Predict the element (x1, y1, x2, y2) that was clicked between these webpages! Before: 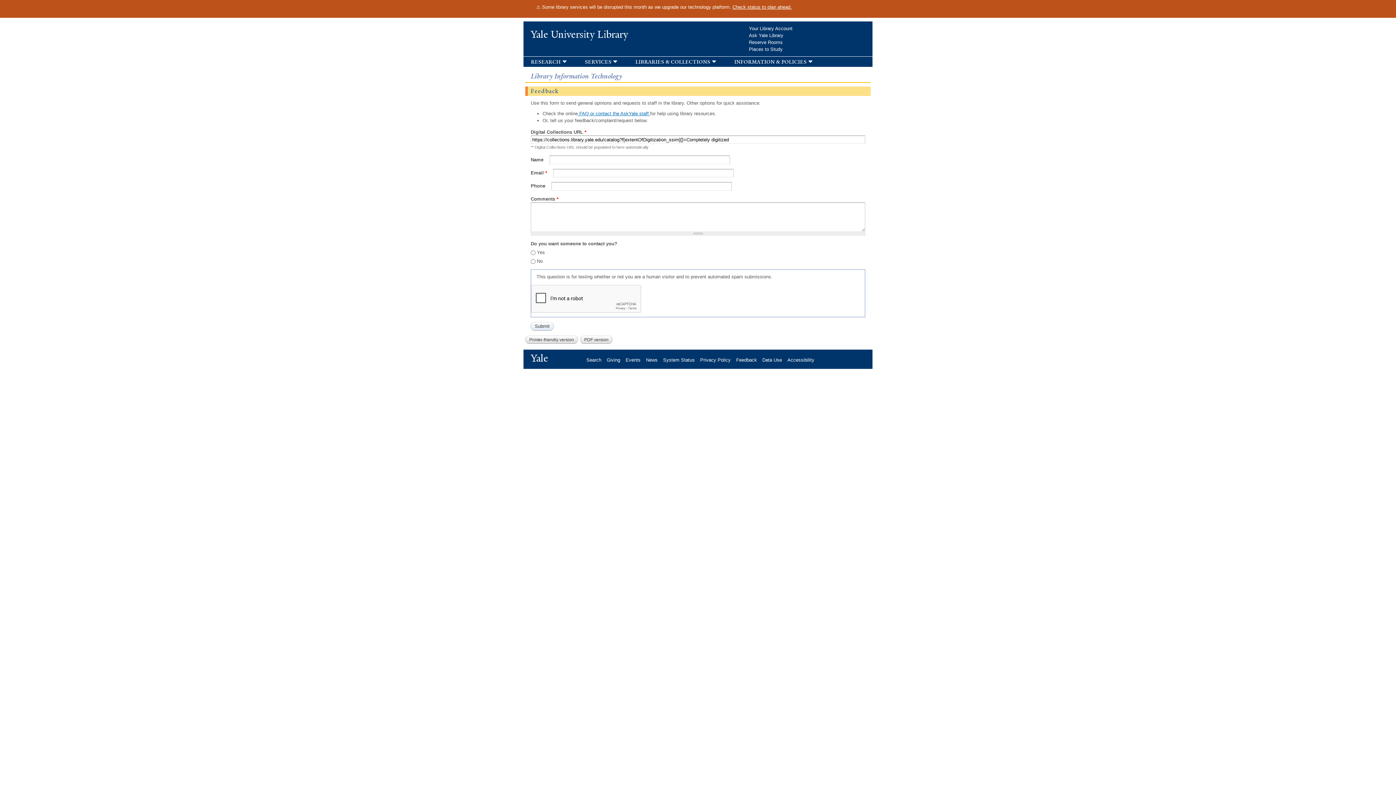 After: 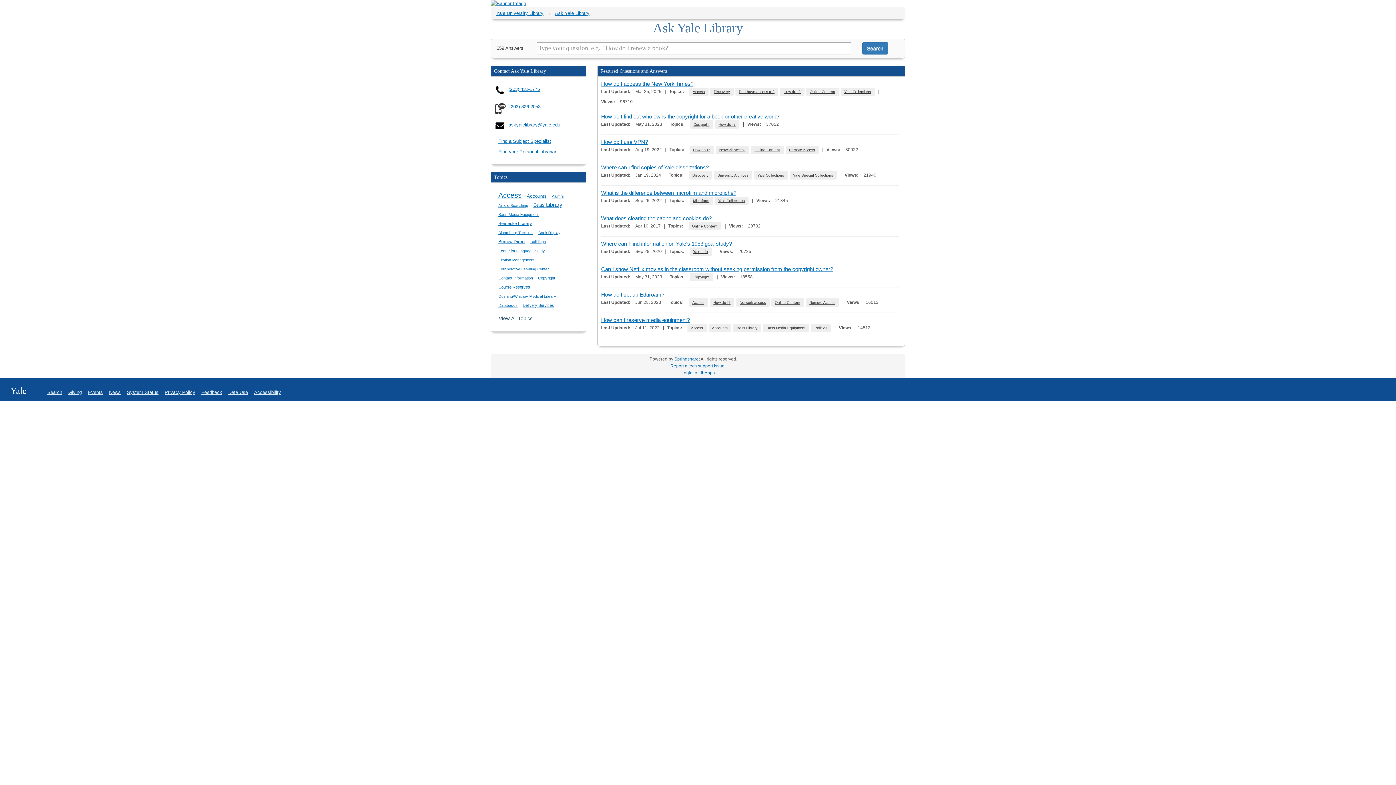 Action: label:  FAQ or contact the AskYale staff  bbox: (578, 110, 650, 116)